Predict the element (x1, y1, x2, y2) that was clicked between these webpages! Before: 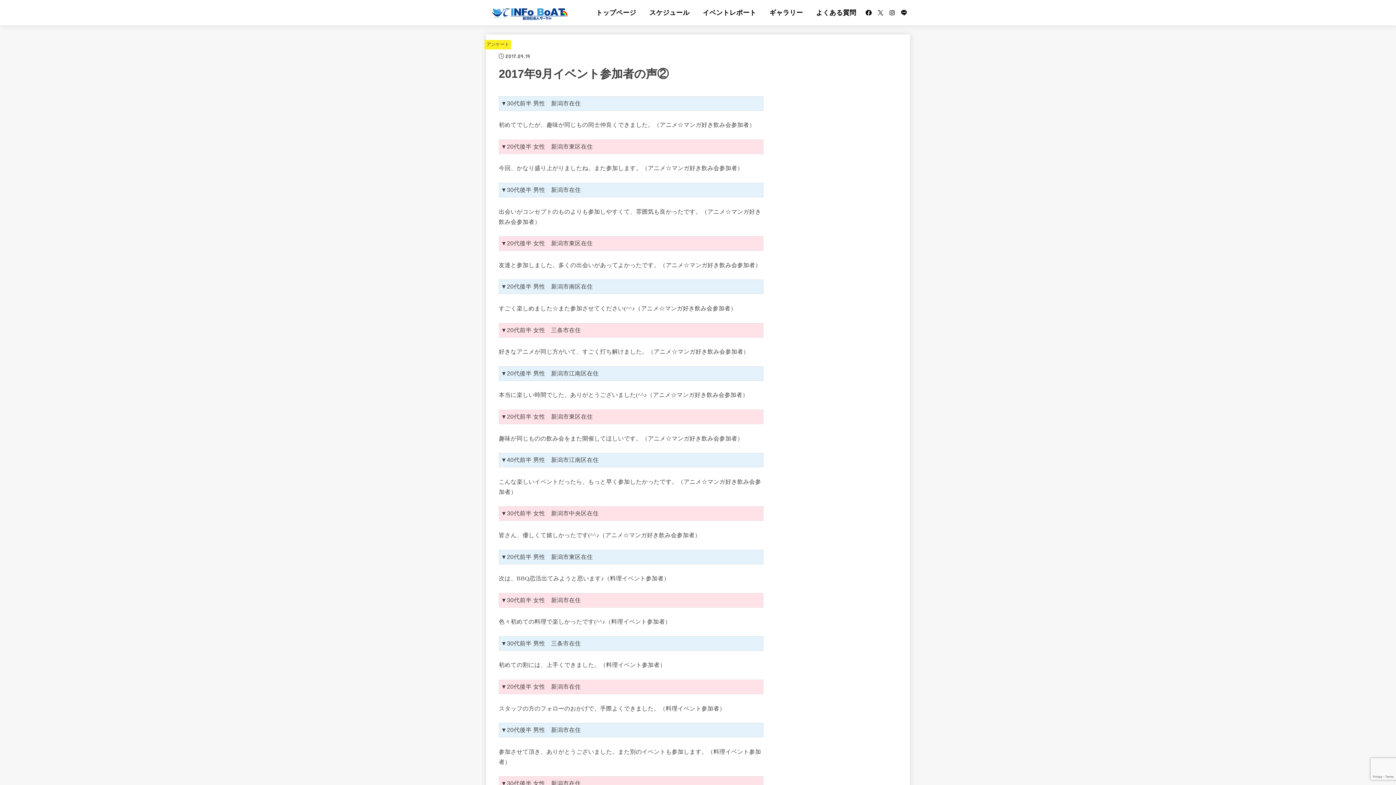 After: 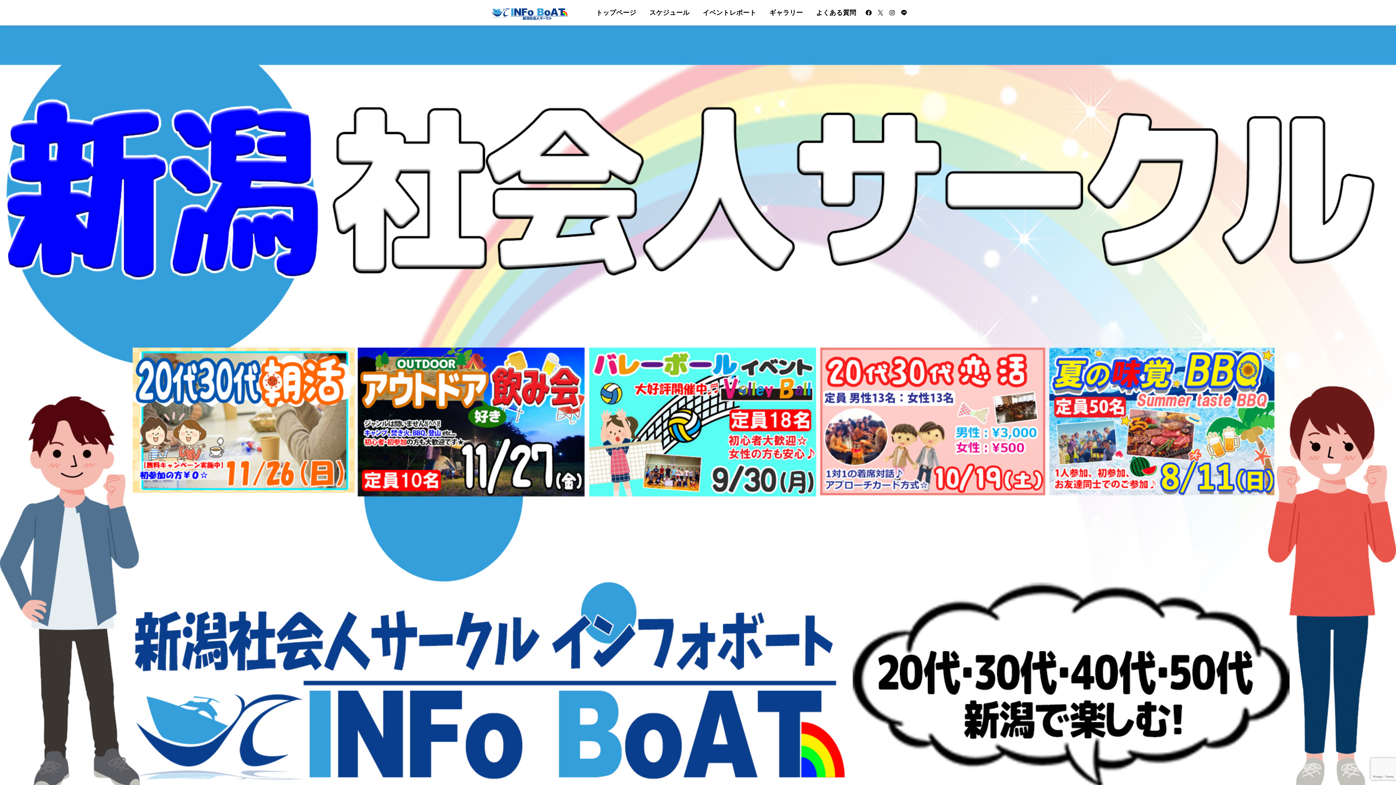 Action: bbox: (589, 1, 642, 23) label: トップページ